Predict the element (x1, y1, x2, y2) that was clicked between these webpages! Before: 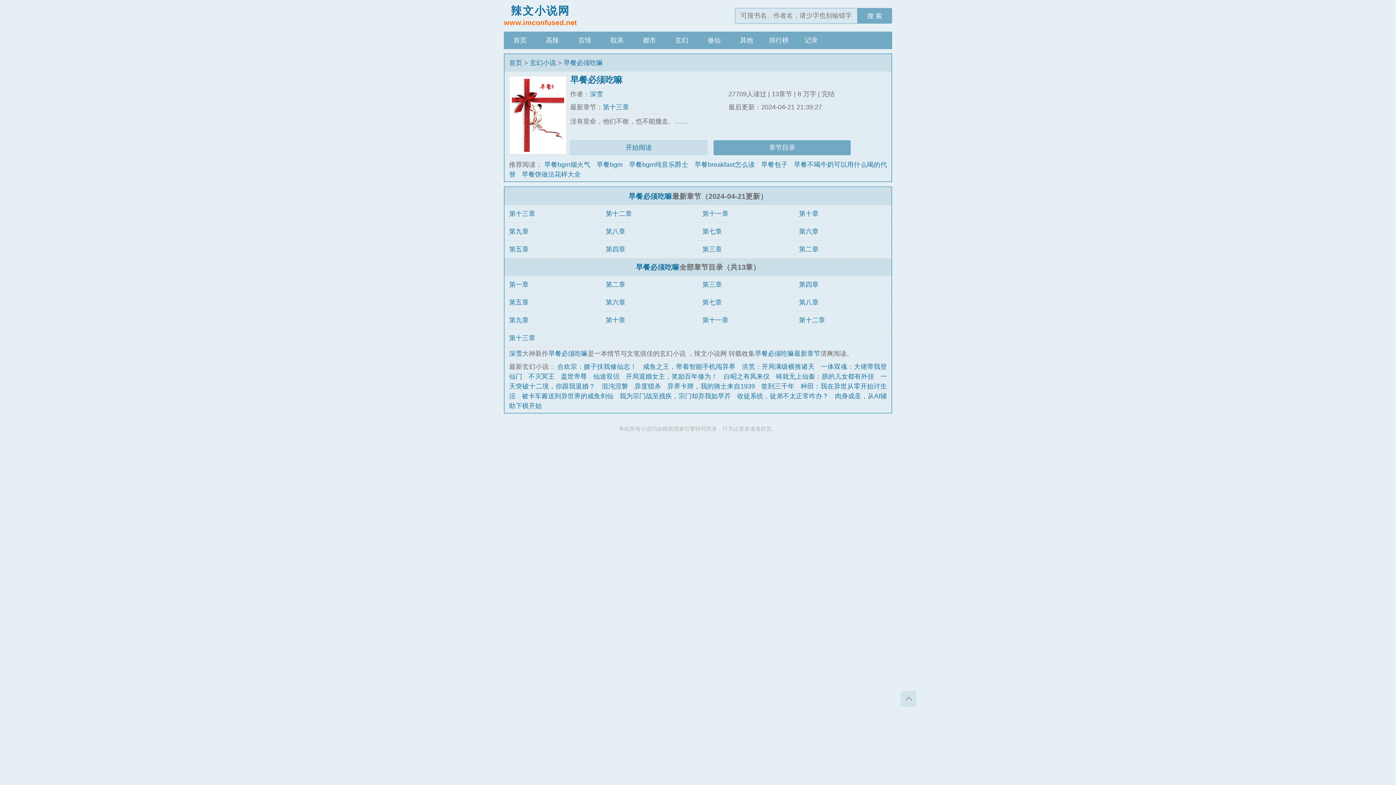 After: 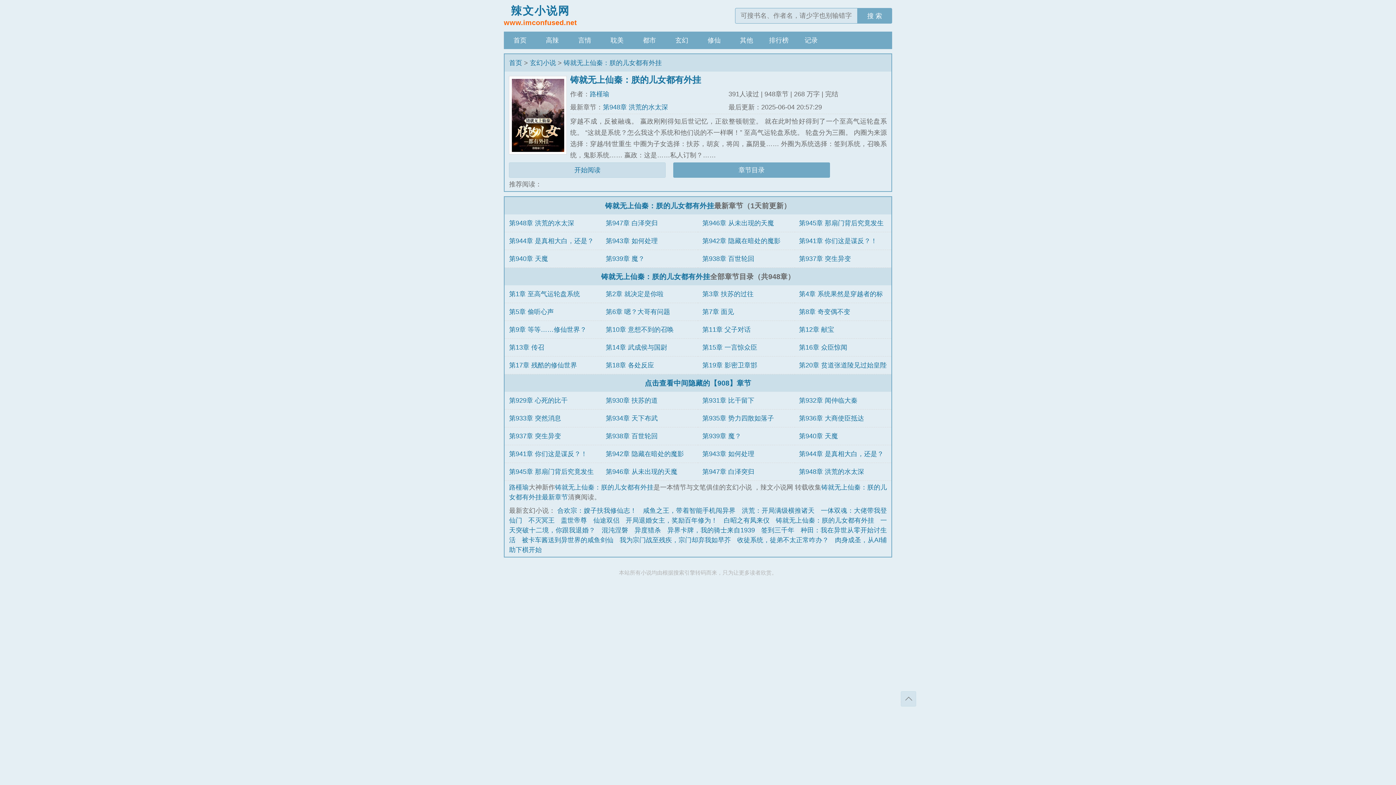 Action: label: 铸就无上仙秦：朕的儿女都有外挂 bbox: (776, 373, 874, 380)